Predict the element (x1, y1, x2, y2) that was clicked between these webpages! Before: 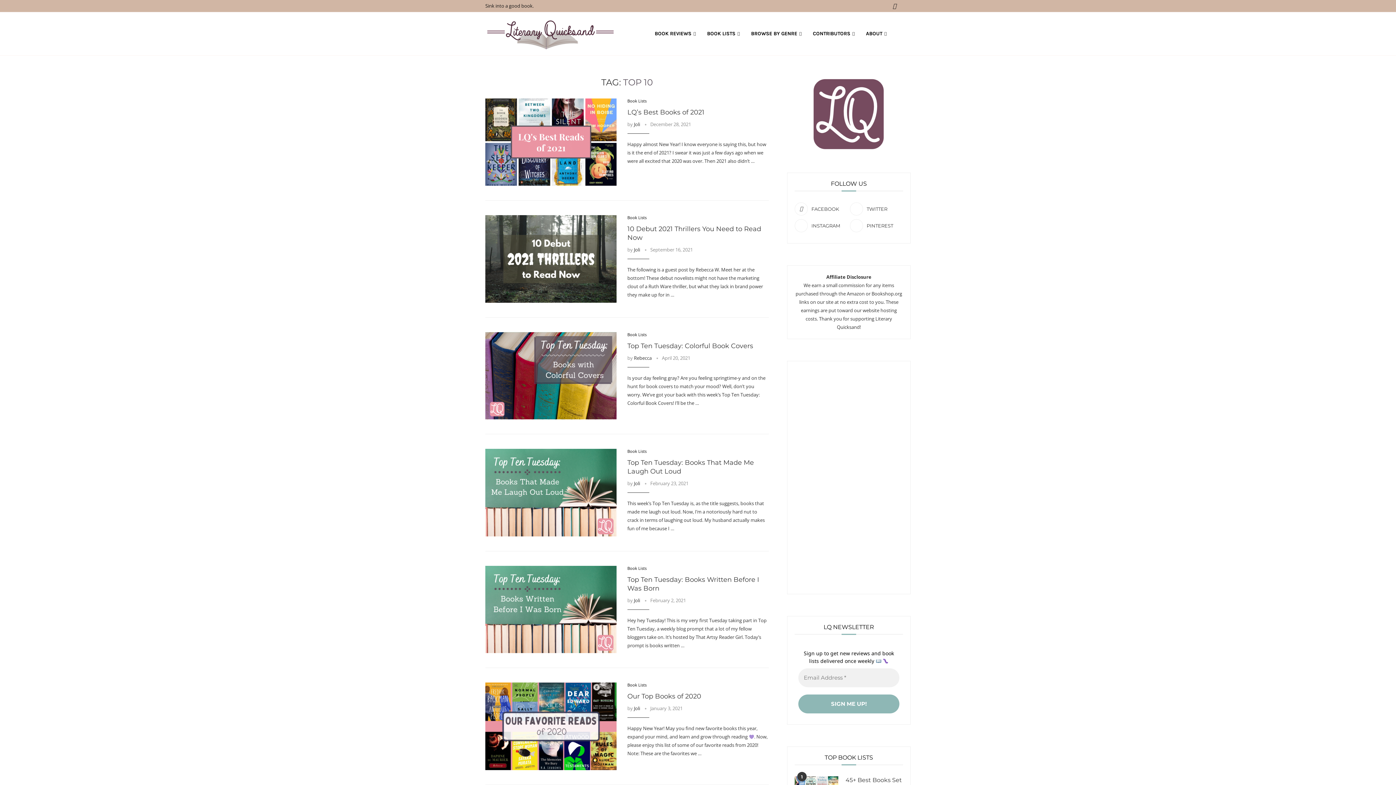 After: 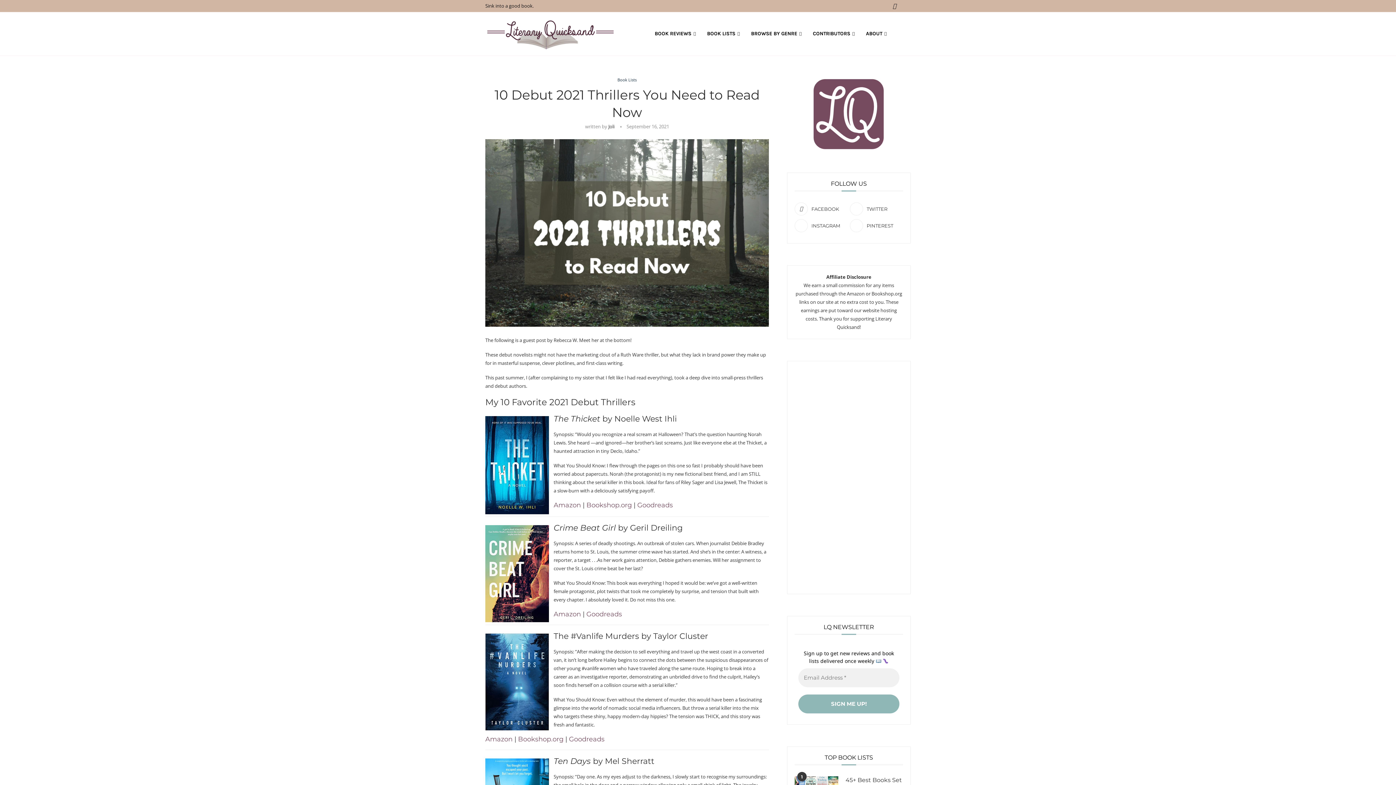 Action: bbox: (485, 215, 616, 302)